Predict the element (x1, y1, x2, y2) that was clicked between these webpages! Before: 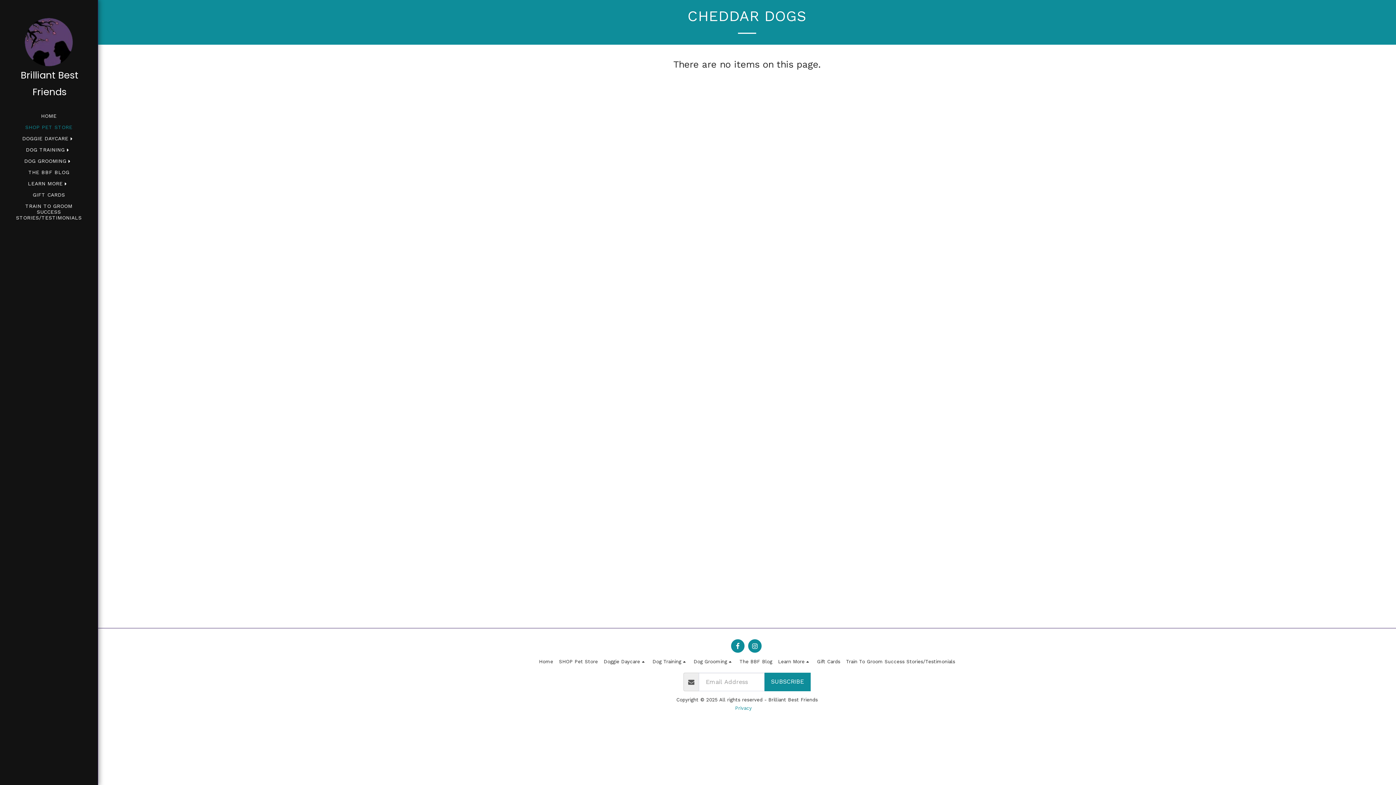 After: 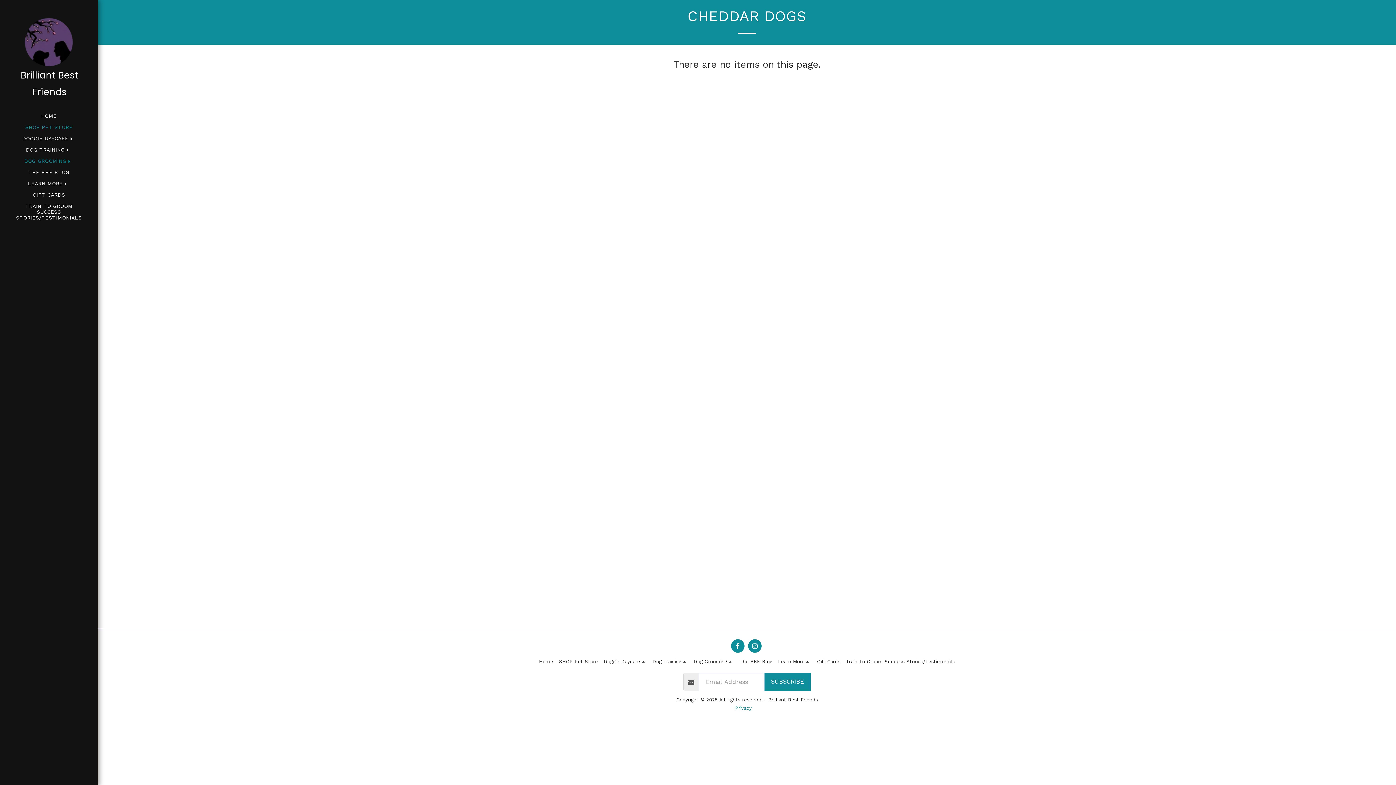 Action: label: DOG GROOMING   bbox: (18, 155, 79, 166)